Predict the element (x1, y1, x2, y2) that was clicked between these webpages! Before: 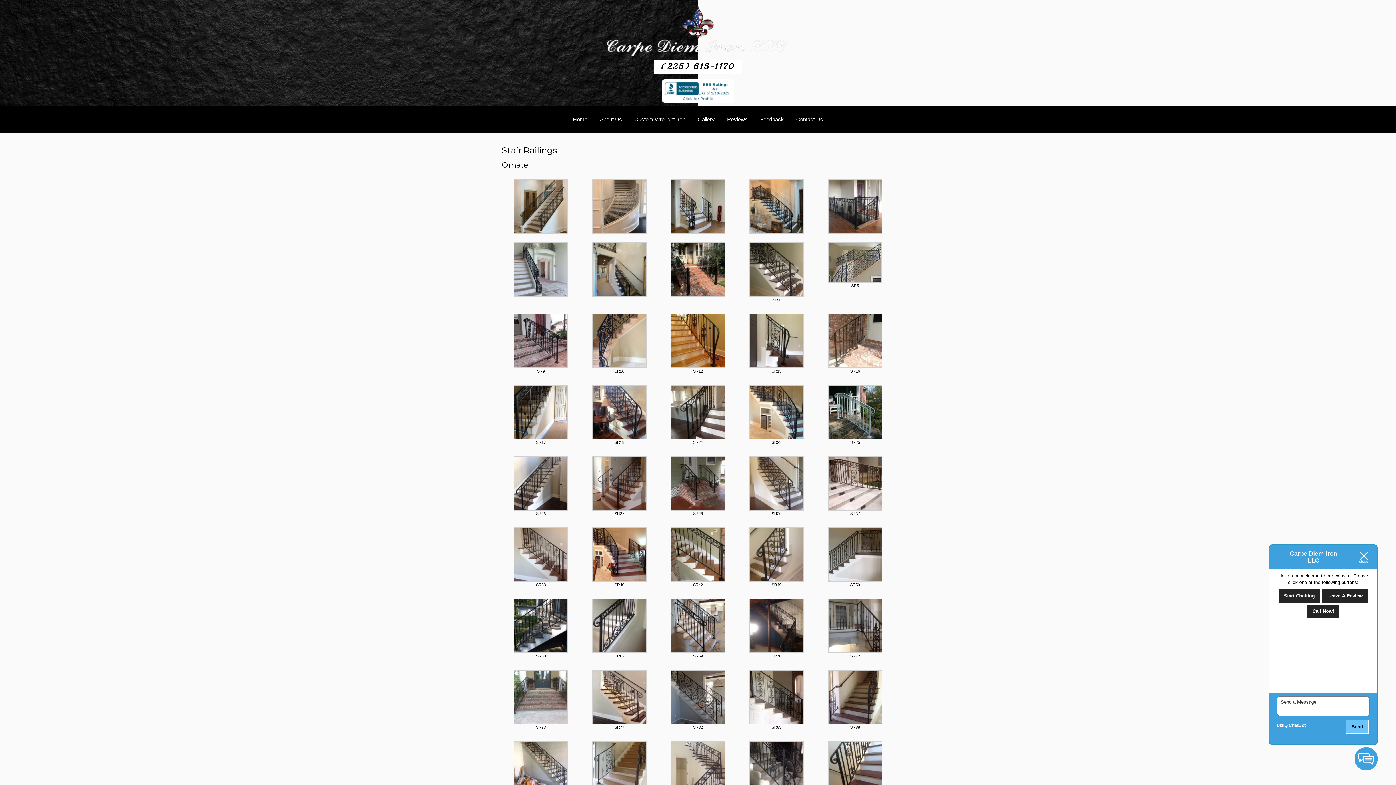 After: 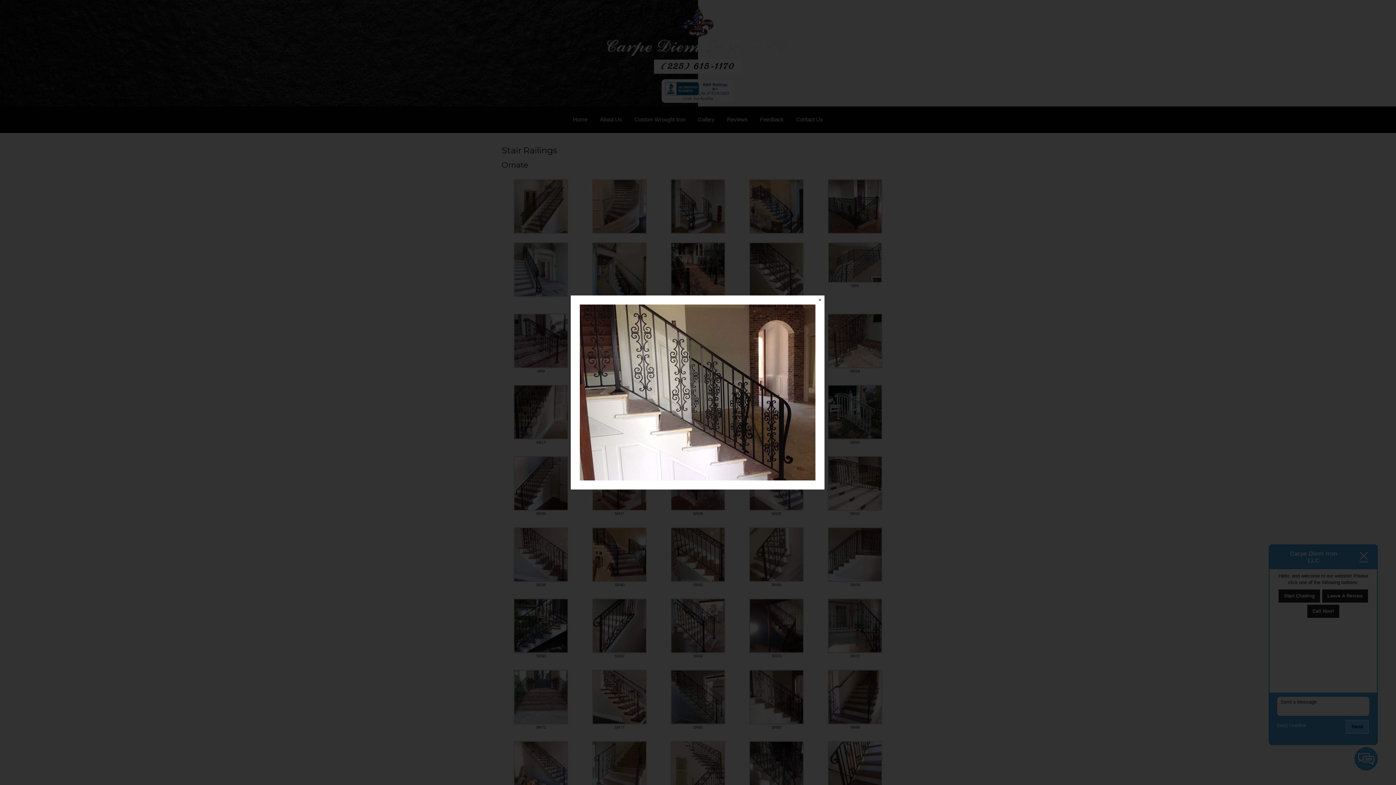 Action: bbox: (749, 717, 804, 723)